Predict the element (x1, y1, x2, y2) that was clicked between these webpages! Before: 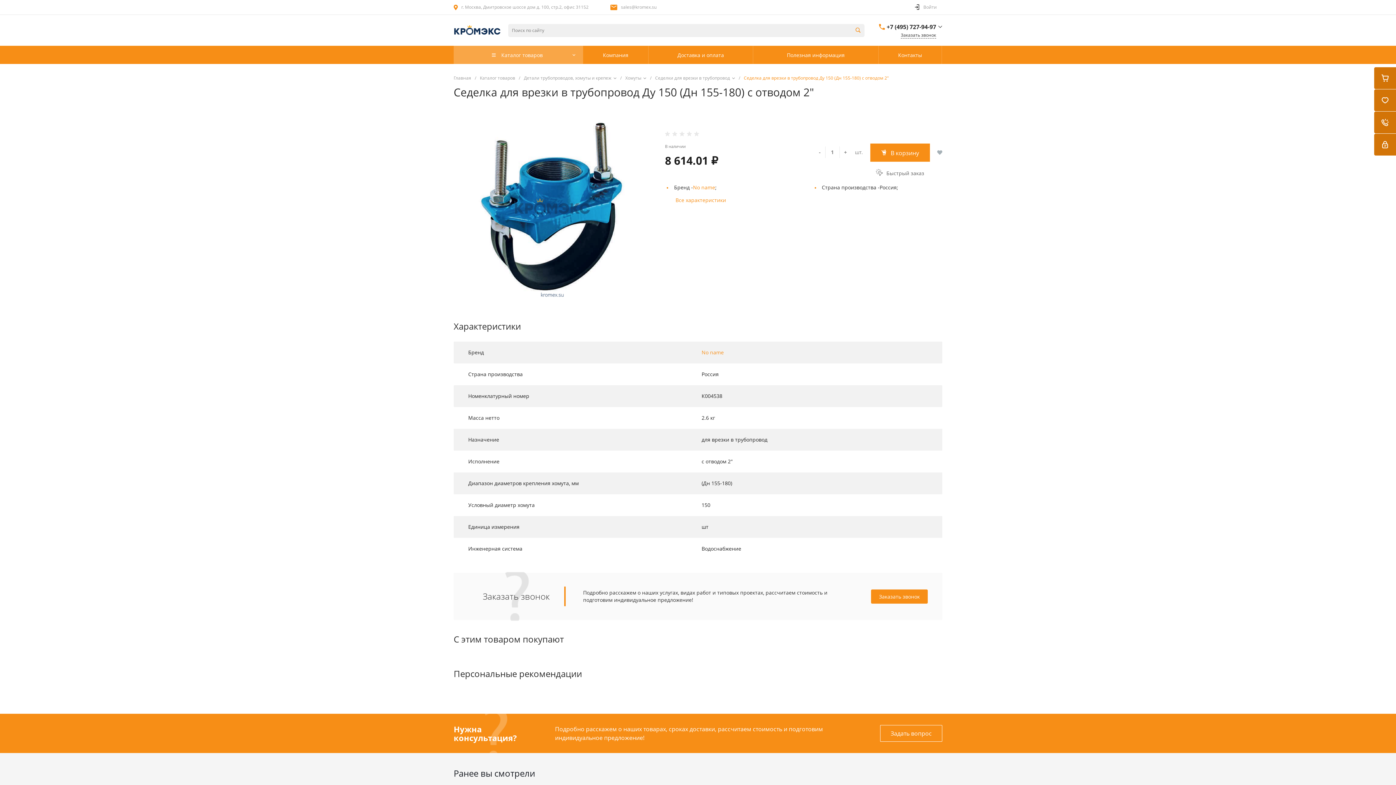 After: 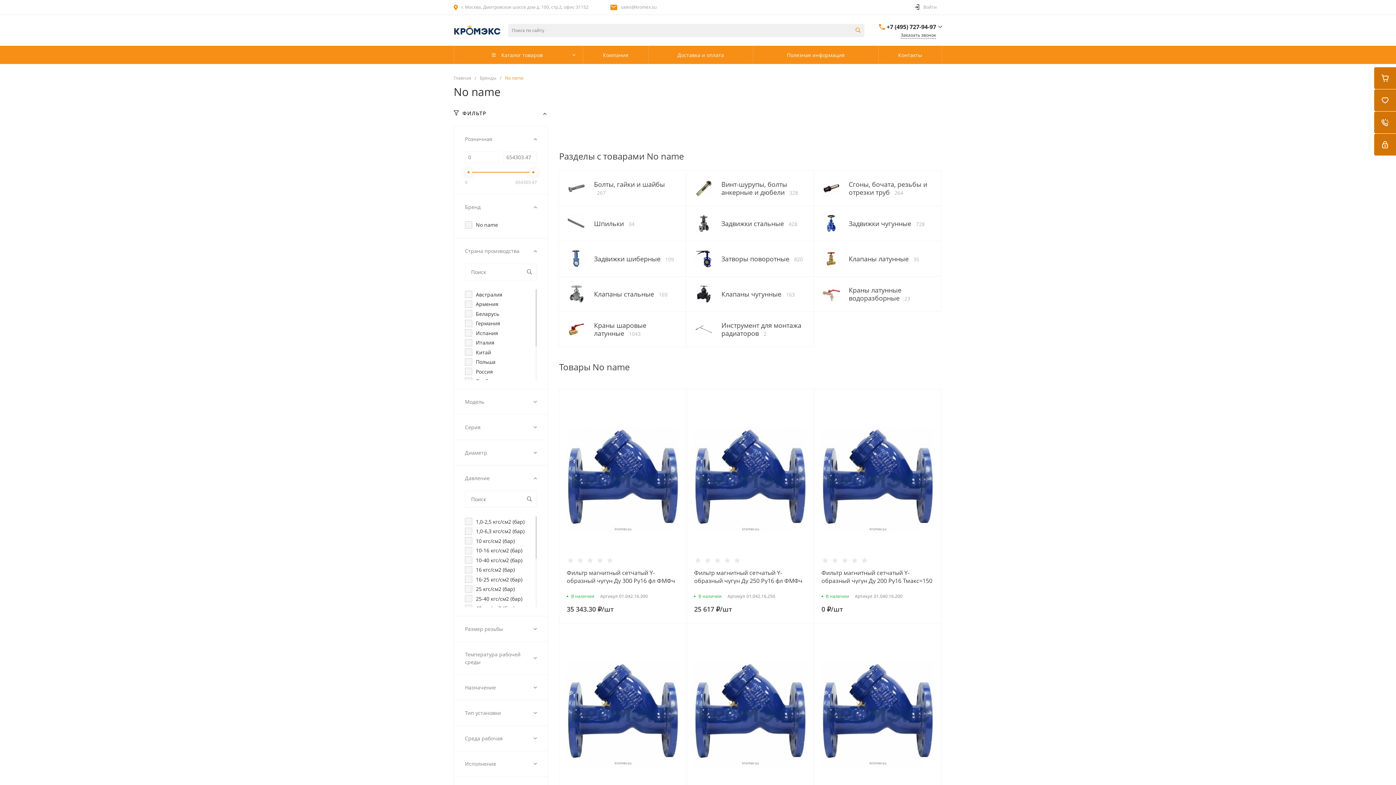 Action: label: No name bbox: (701, 349, 724, 356)